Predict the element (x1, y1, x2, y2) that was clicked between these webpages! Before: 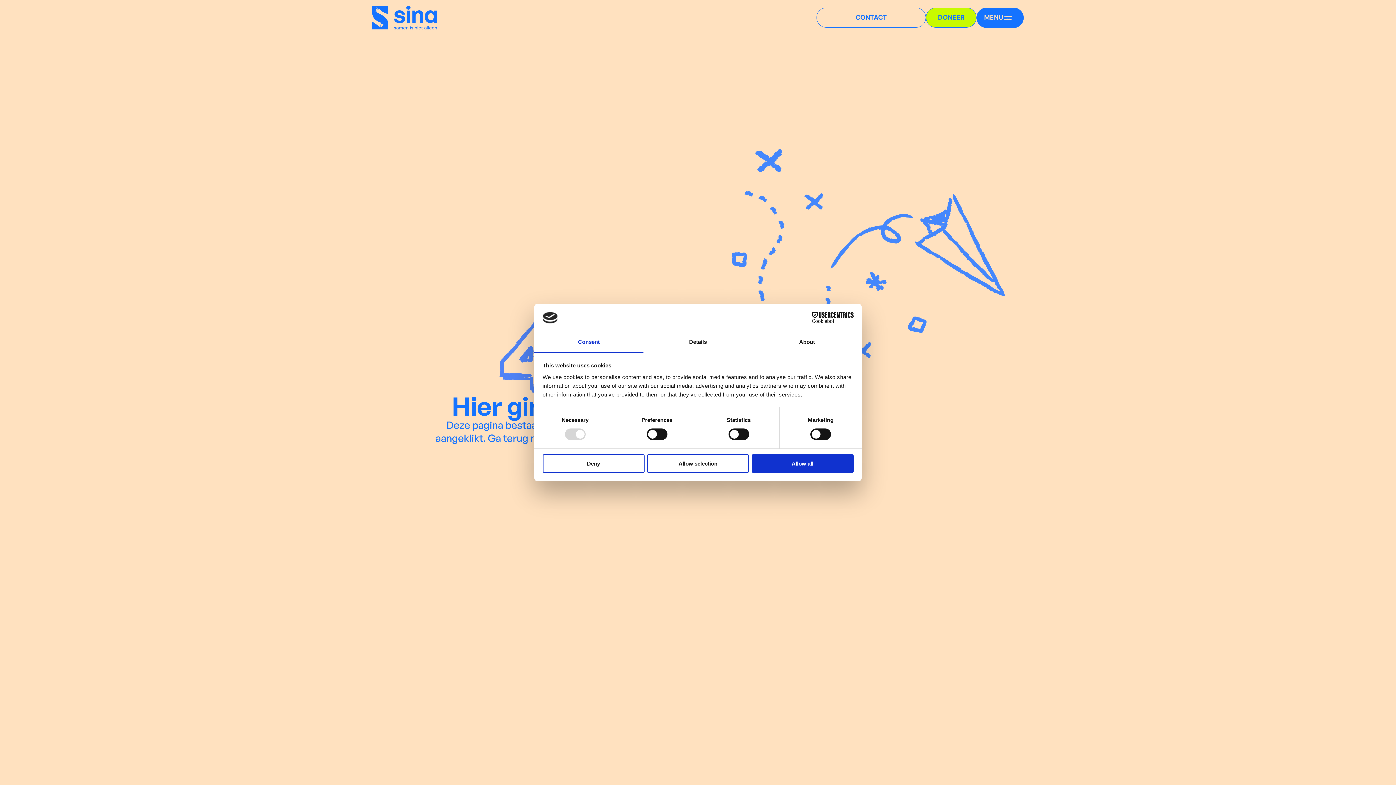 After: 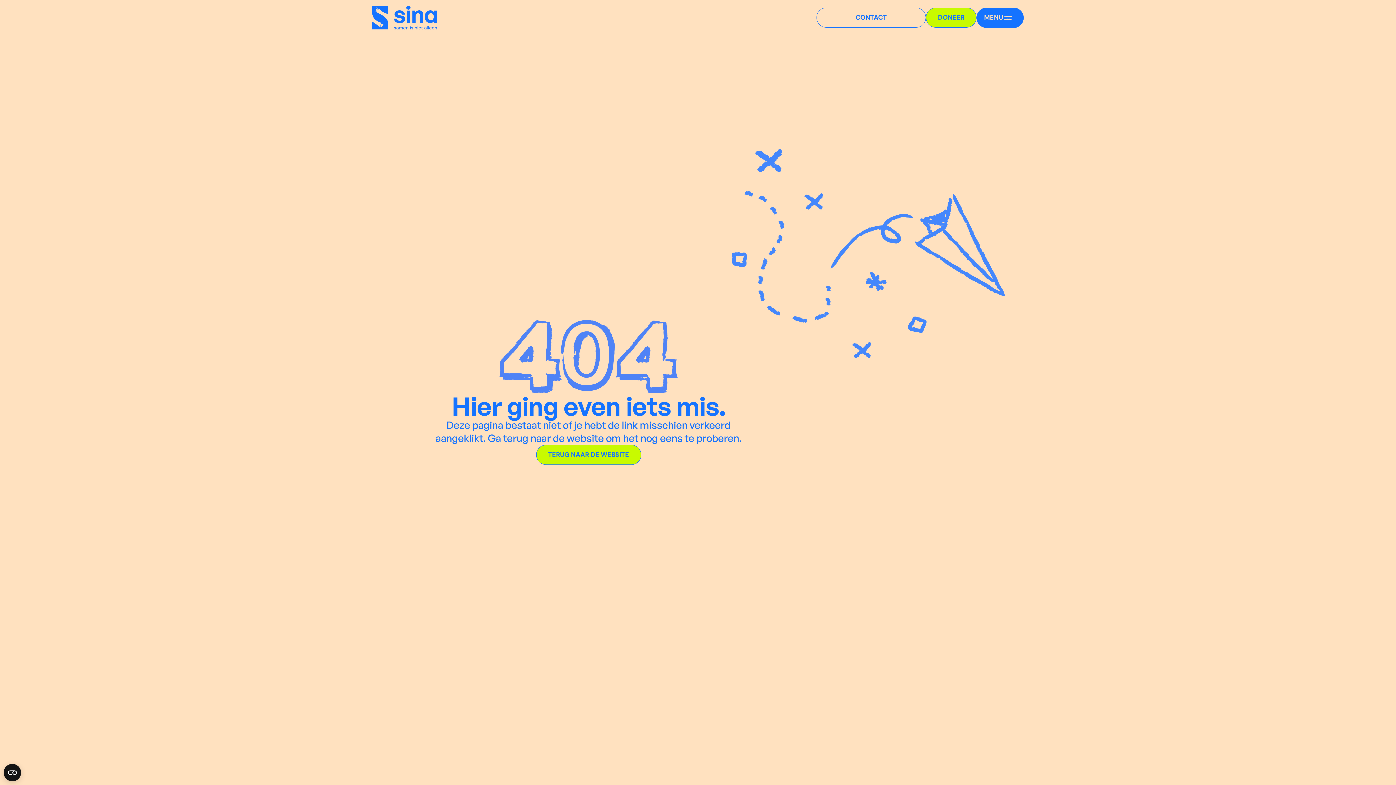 Action: label: Allow selection bbox: (647, 454, 749, 472)